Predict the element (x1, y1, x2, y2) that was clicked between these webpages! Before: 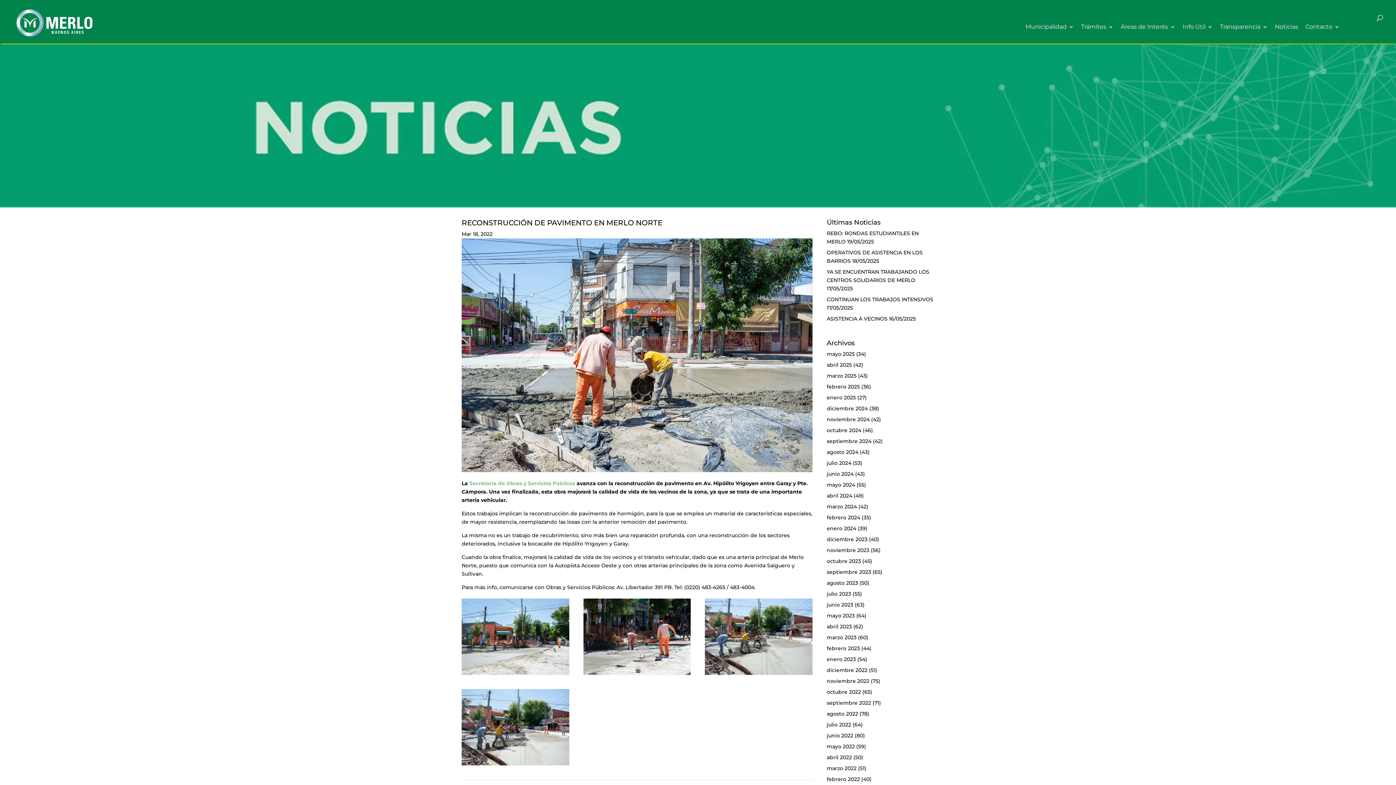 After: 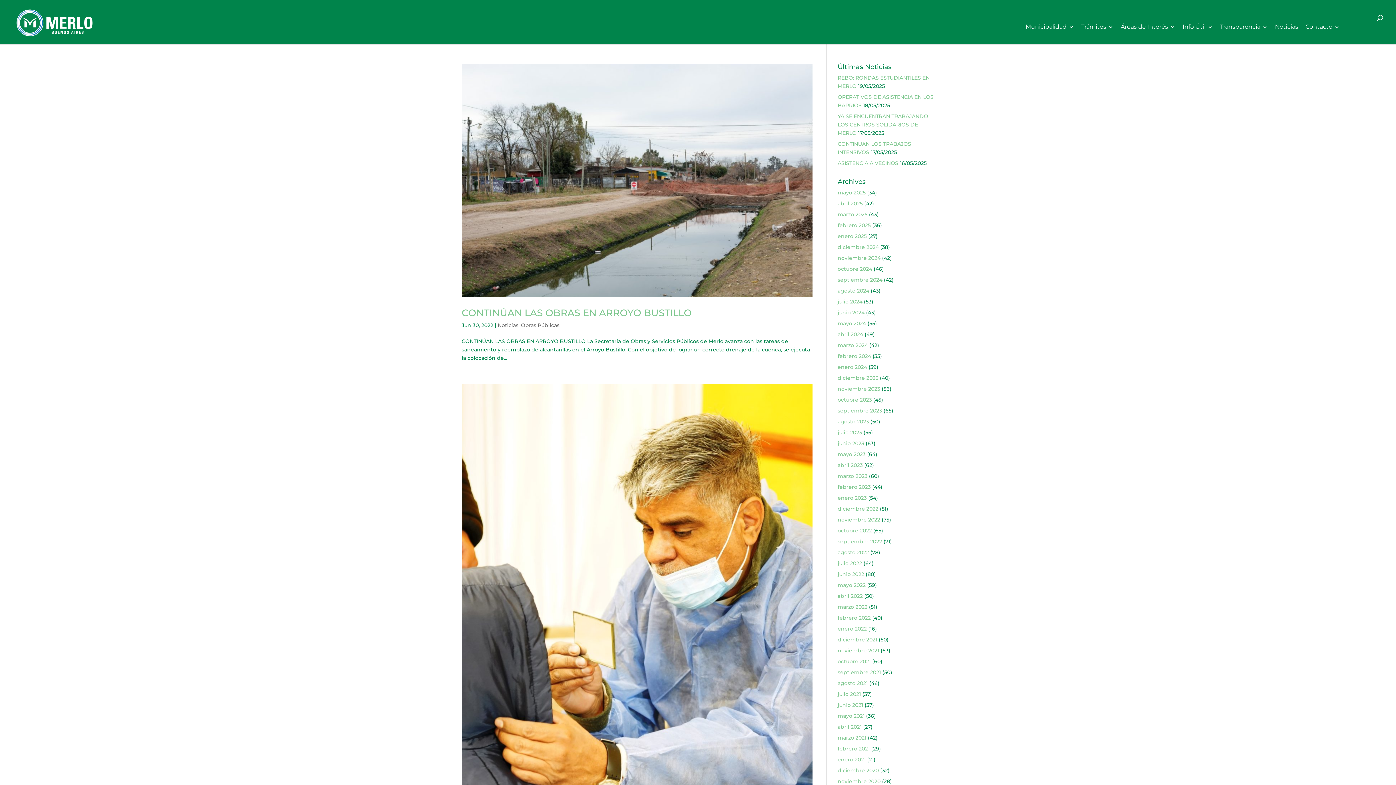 Action: label: junio 2022 bbox: (827, 732, 853, 739)